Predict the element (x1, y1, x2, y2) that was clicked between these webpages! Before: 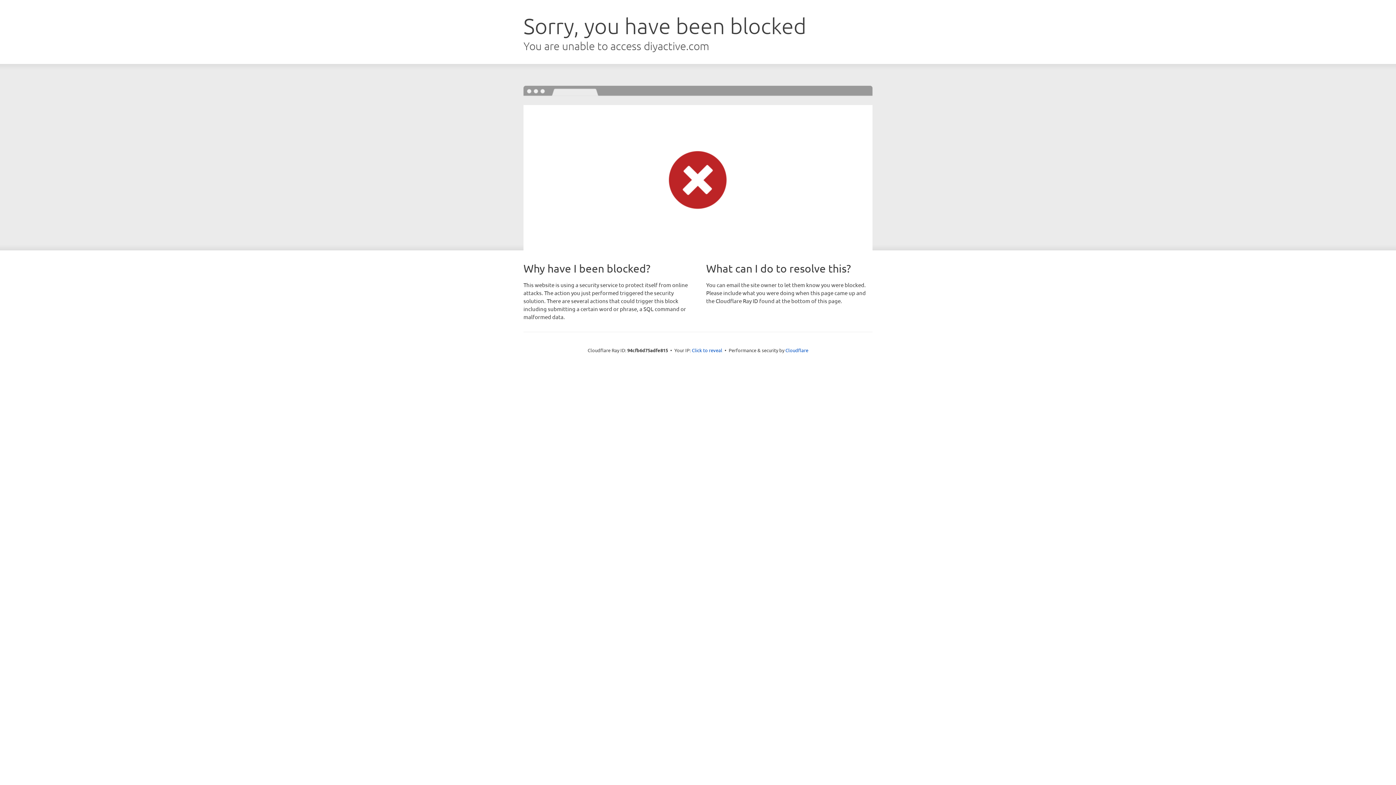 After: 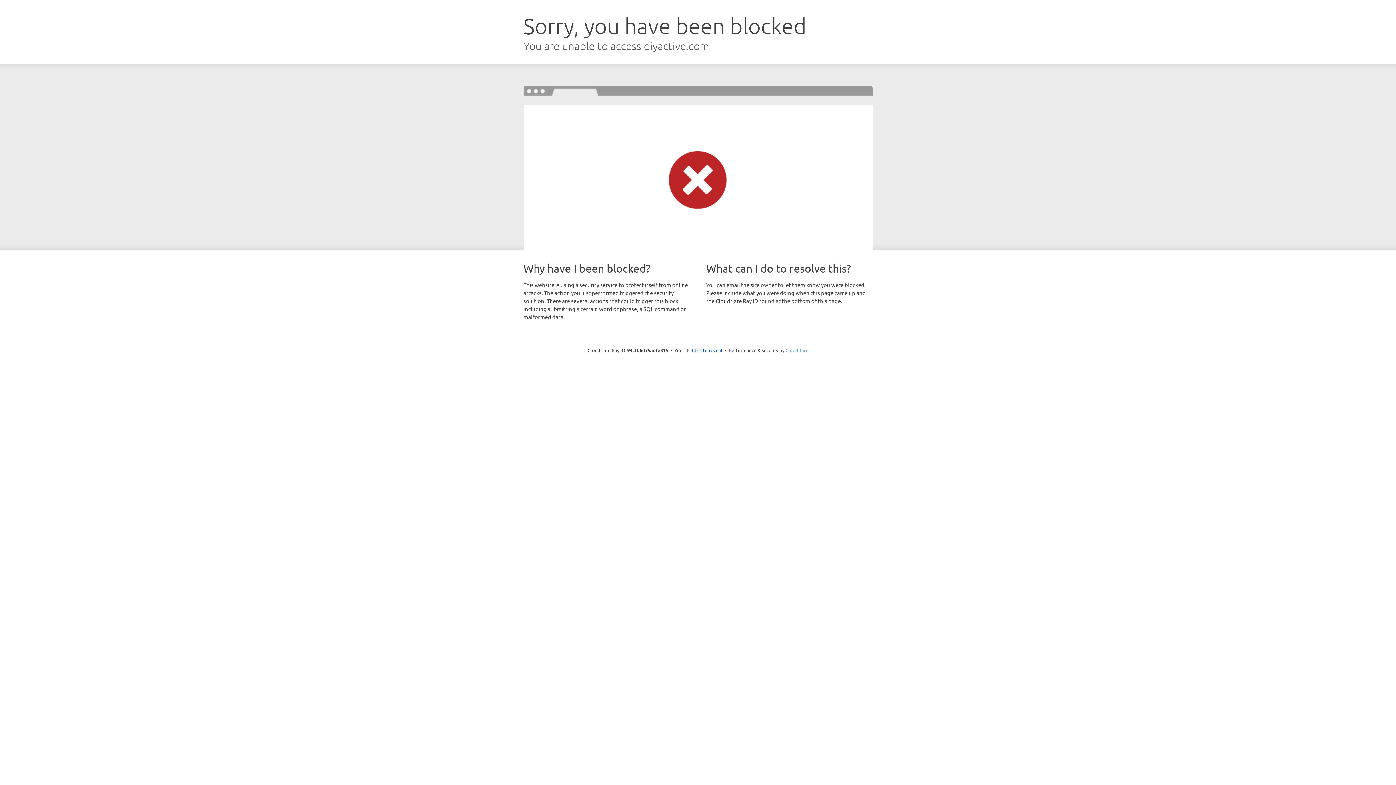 Action: bbox: (785, 347, 808, 353) label: Cloudflare